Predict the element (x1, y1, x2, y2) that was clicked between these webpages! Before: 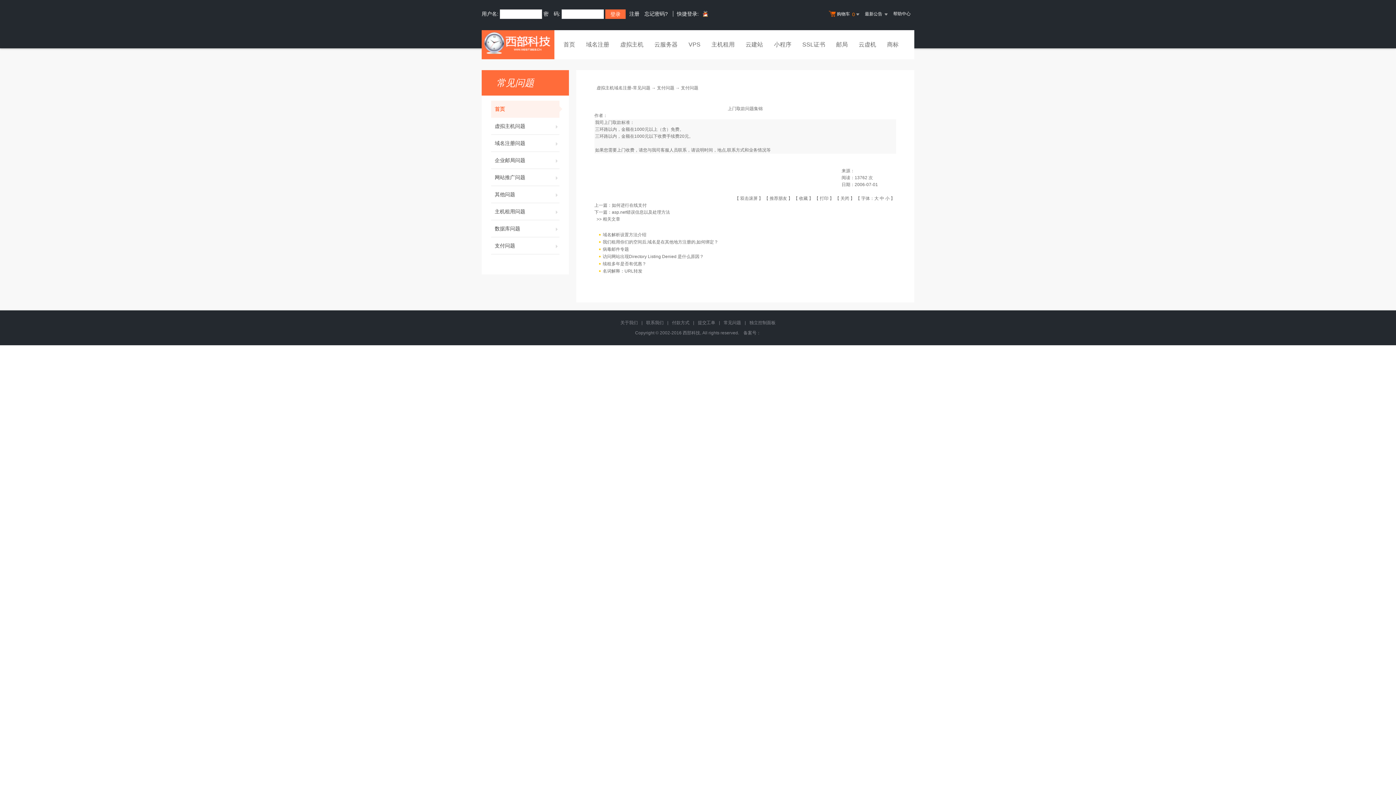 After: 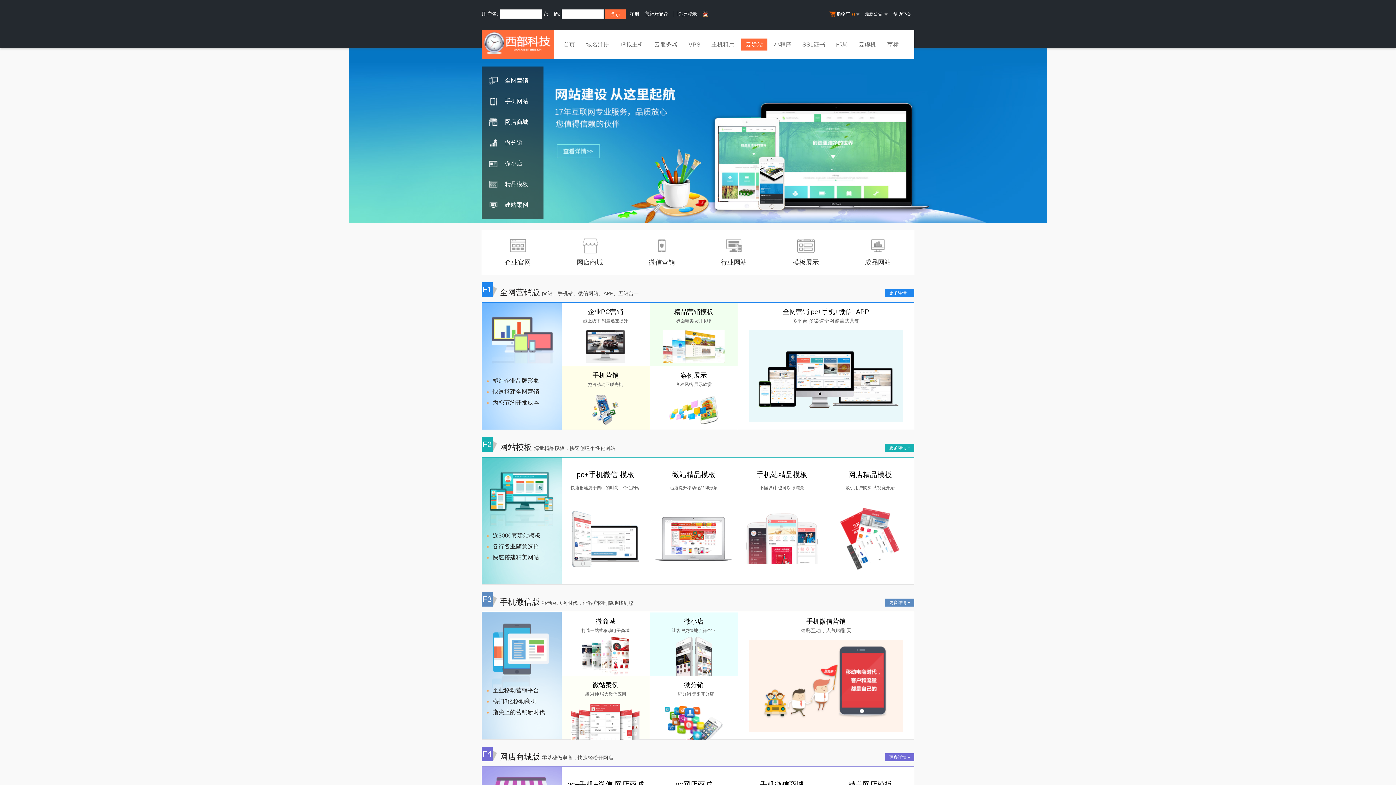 Action: label: 云建站 bbox: (741, 38, 767, 52)